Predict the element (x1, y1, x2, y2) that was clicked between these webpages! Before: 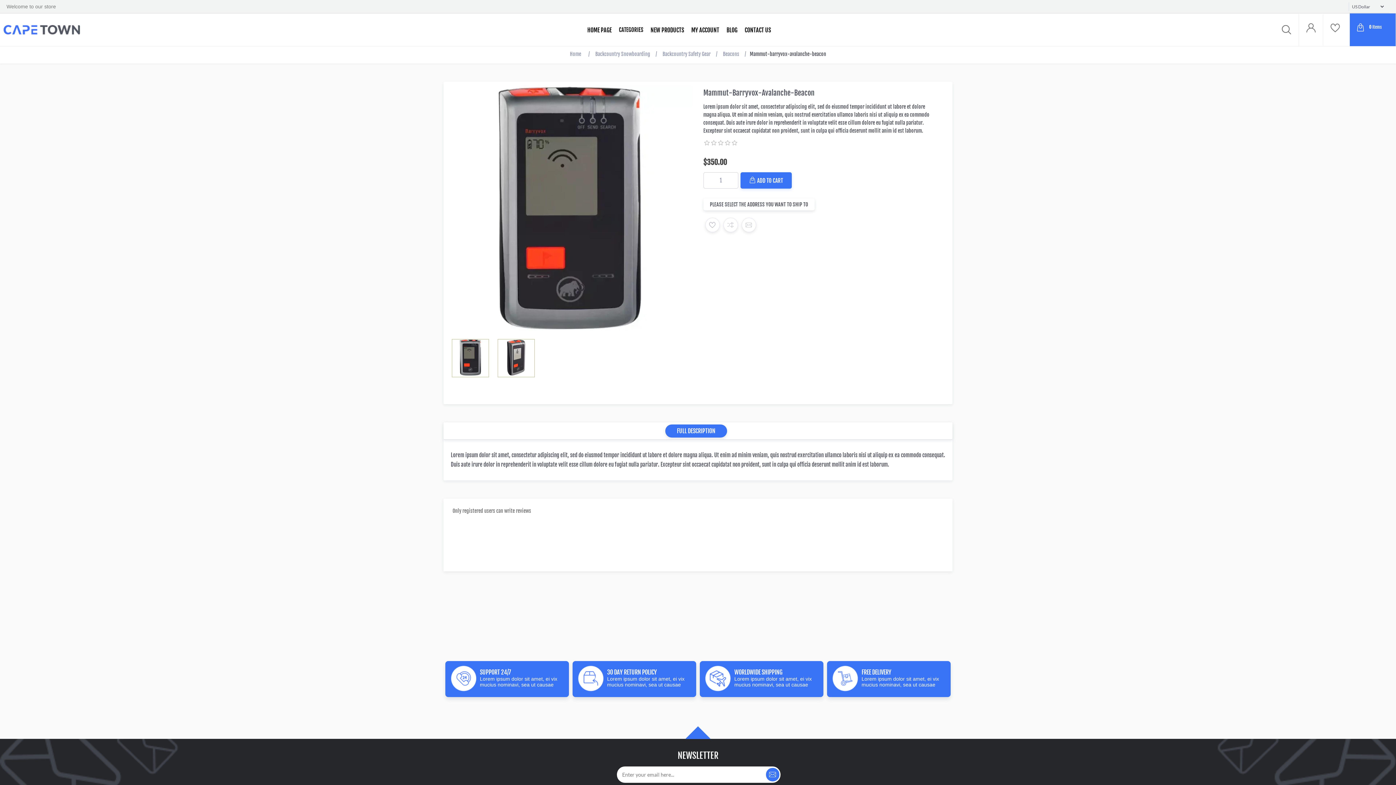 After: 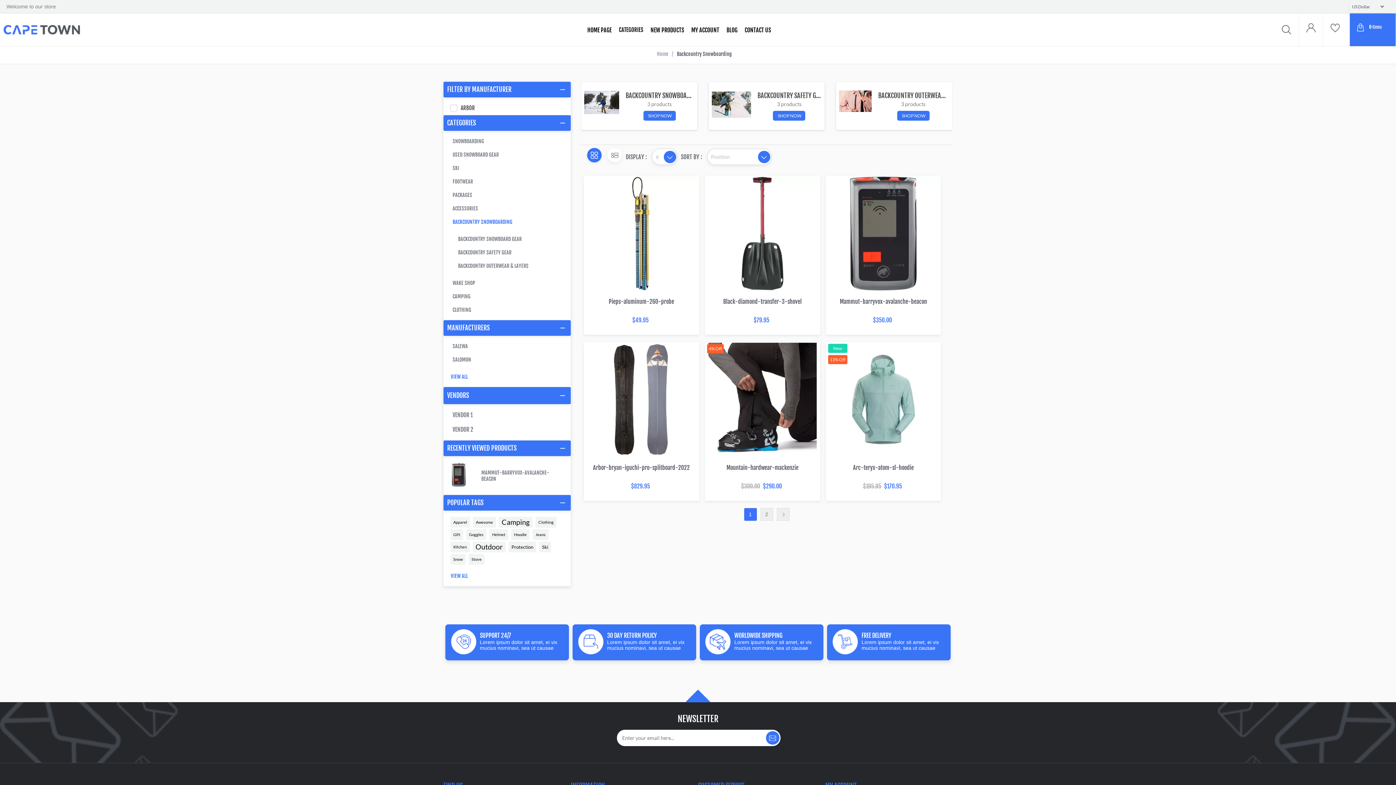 Action: label: Backcountry Snowboarding bbox: (593, 48, 652, 60)